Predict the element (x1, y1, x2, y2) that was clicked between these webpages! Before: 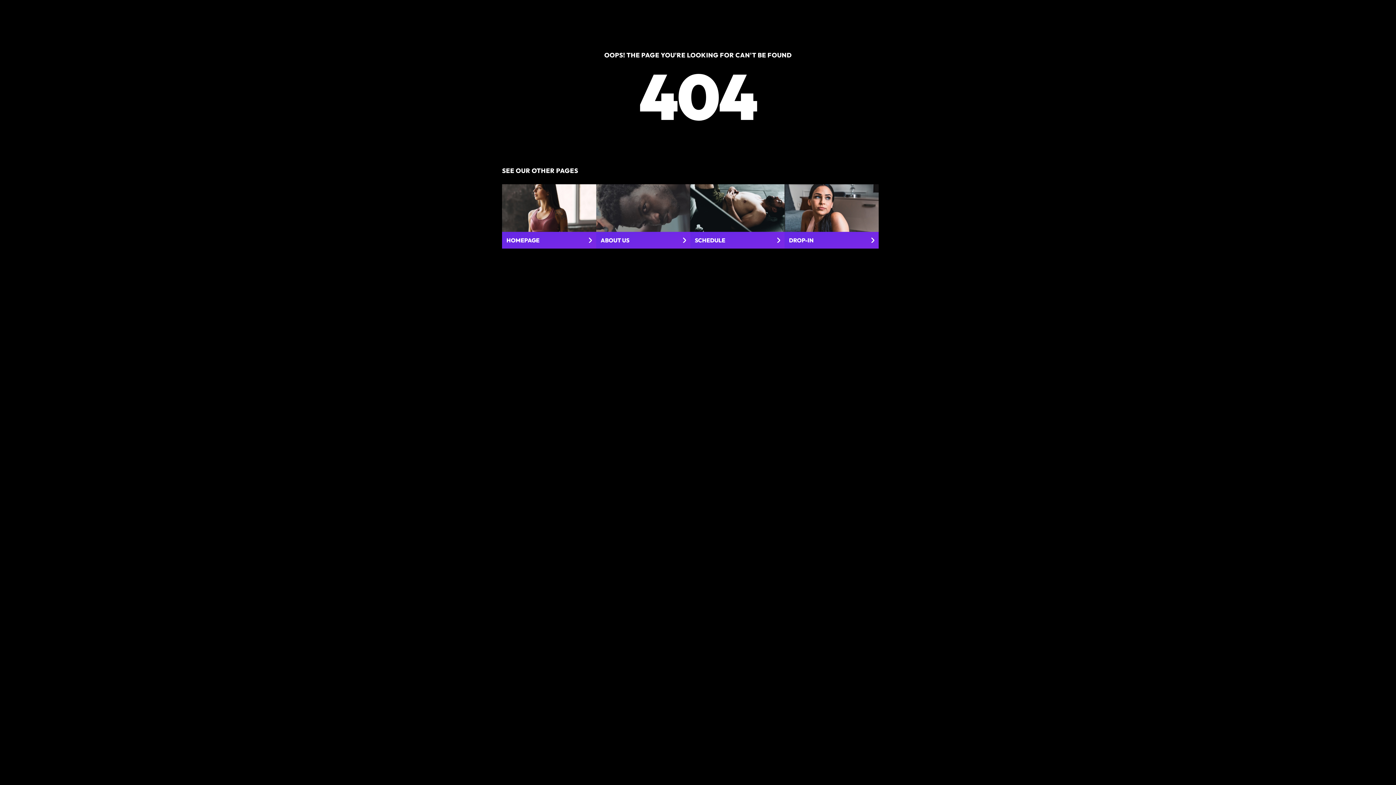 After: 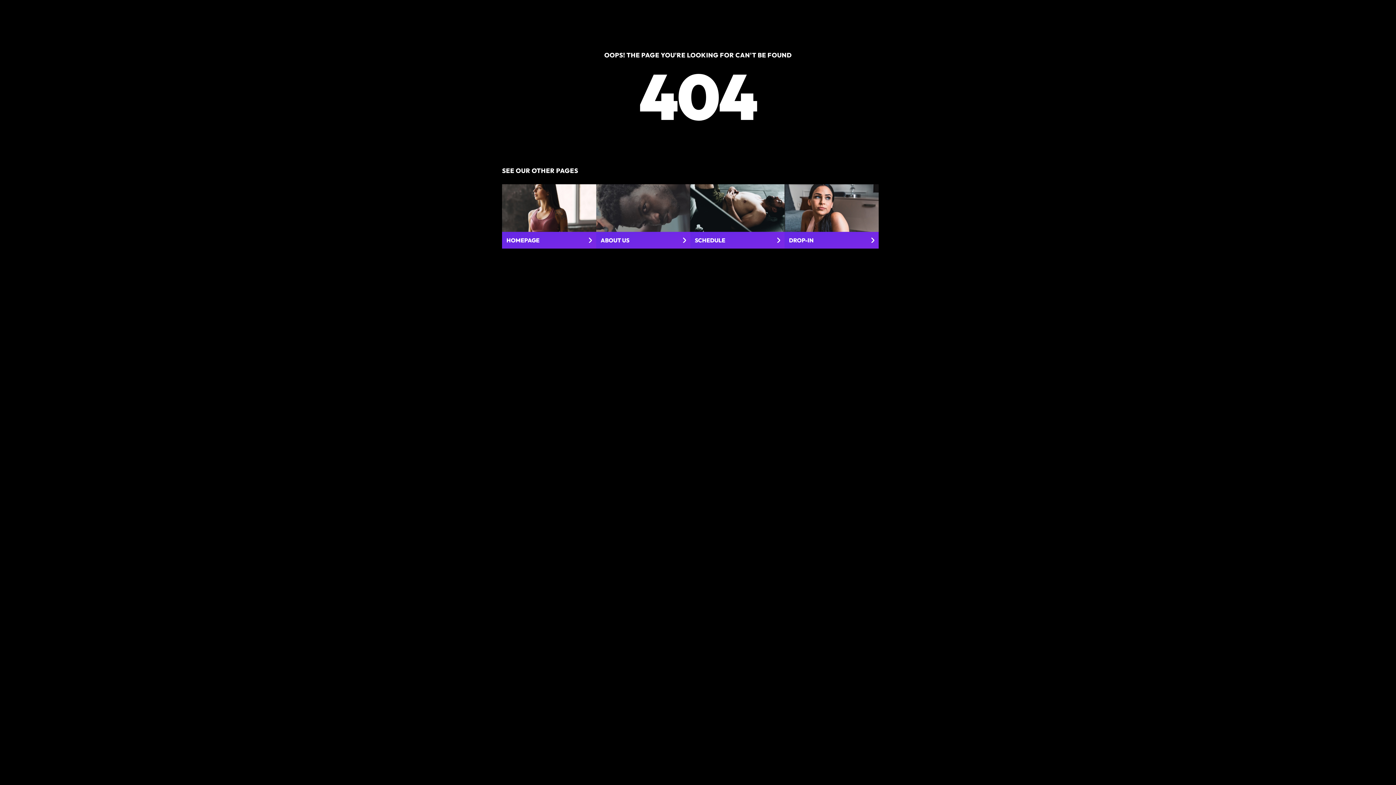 Action: bbox: (784, 184, 878, 248) label: DROP-IN